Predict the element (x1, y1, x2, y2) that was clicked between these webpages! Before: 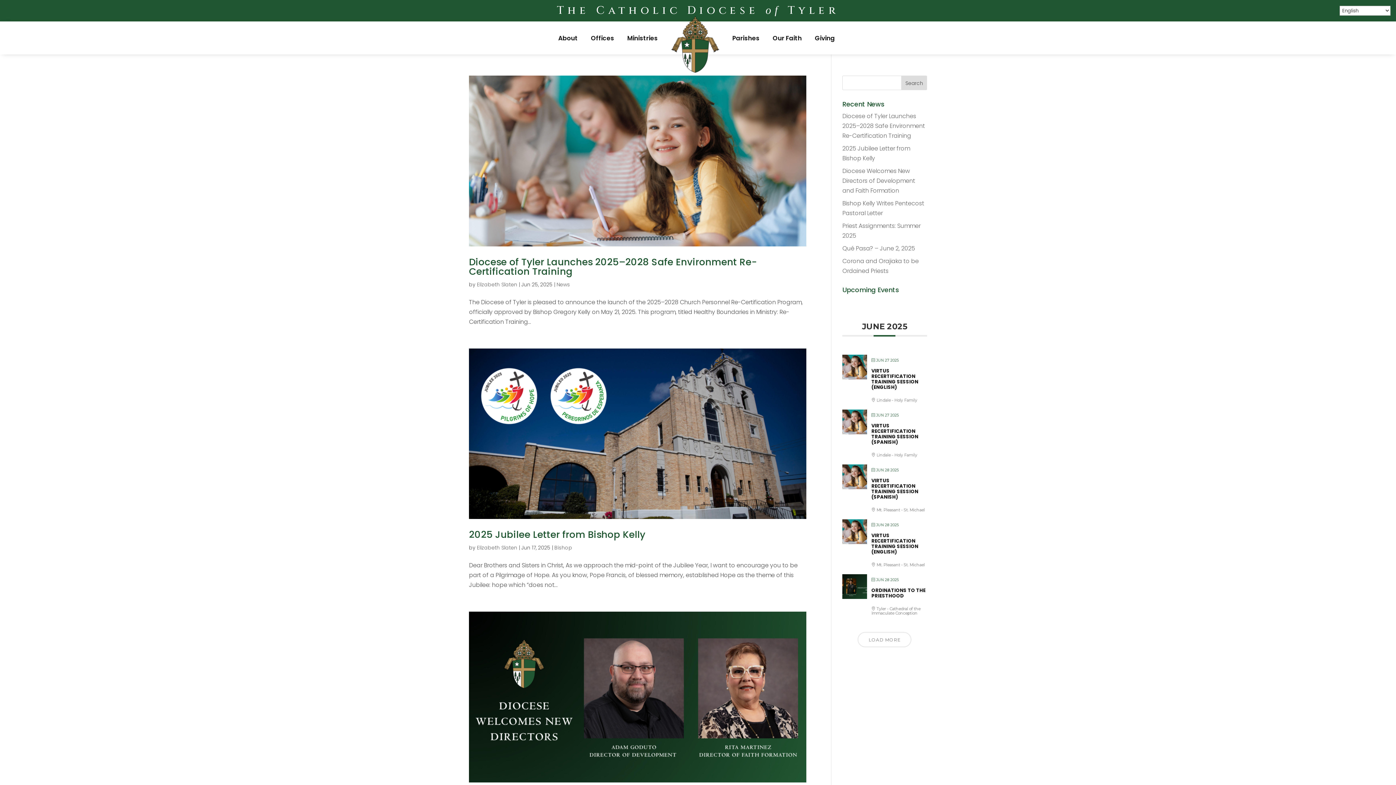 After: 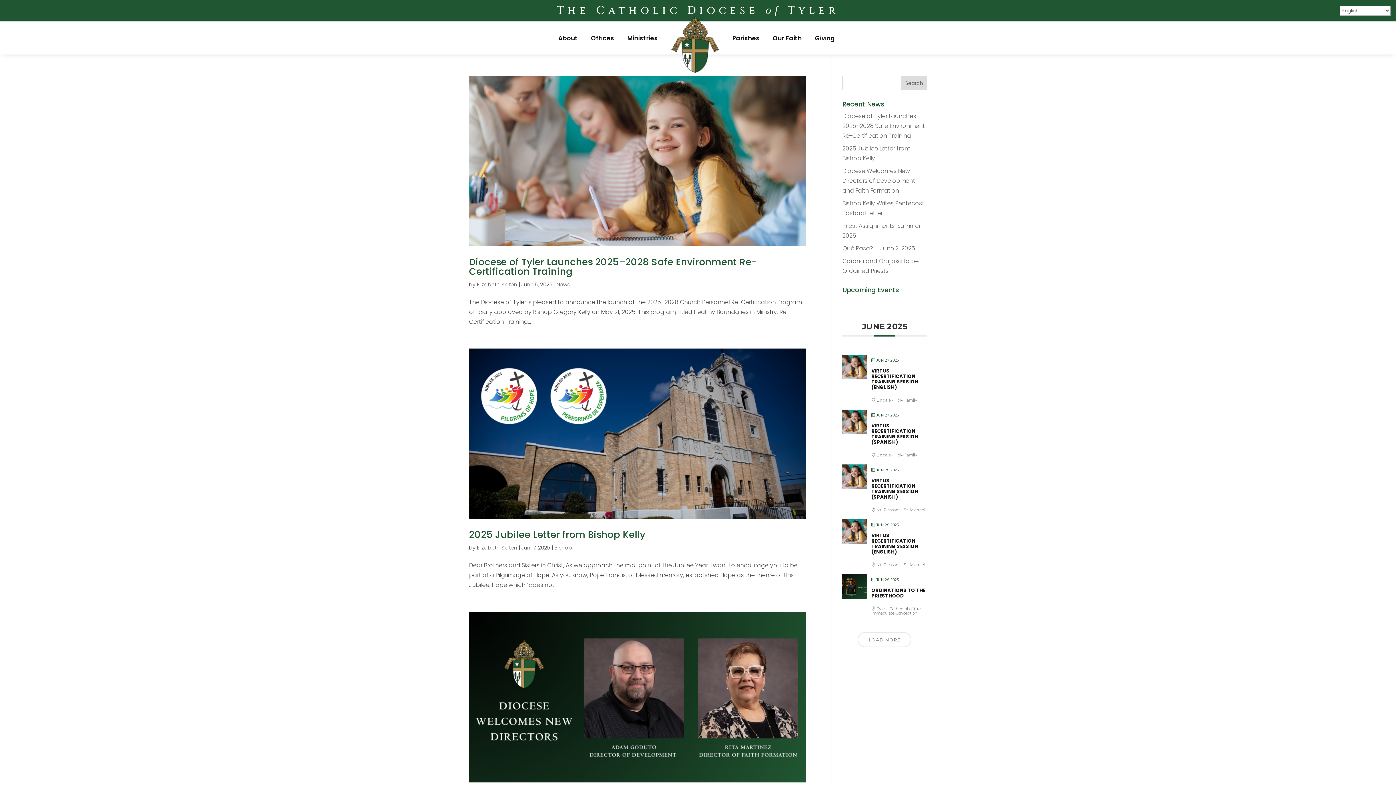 Action: bbox: (477, 280, 517, 288) label: Elizabeth Slaten